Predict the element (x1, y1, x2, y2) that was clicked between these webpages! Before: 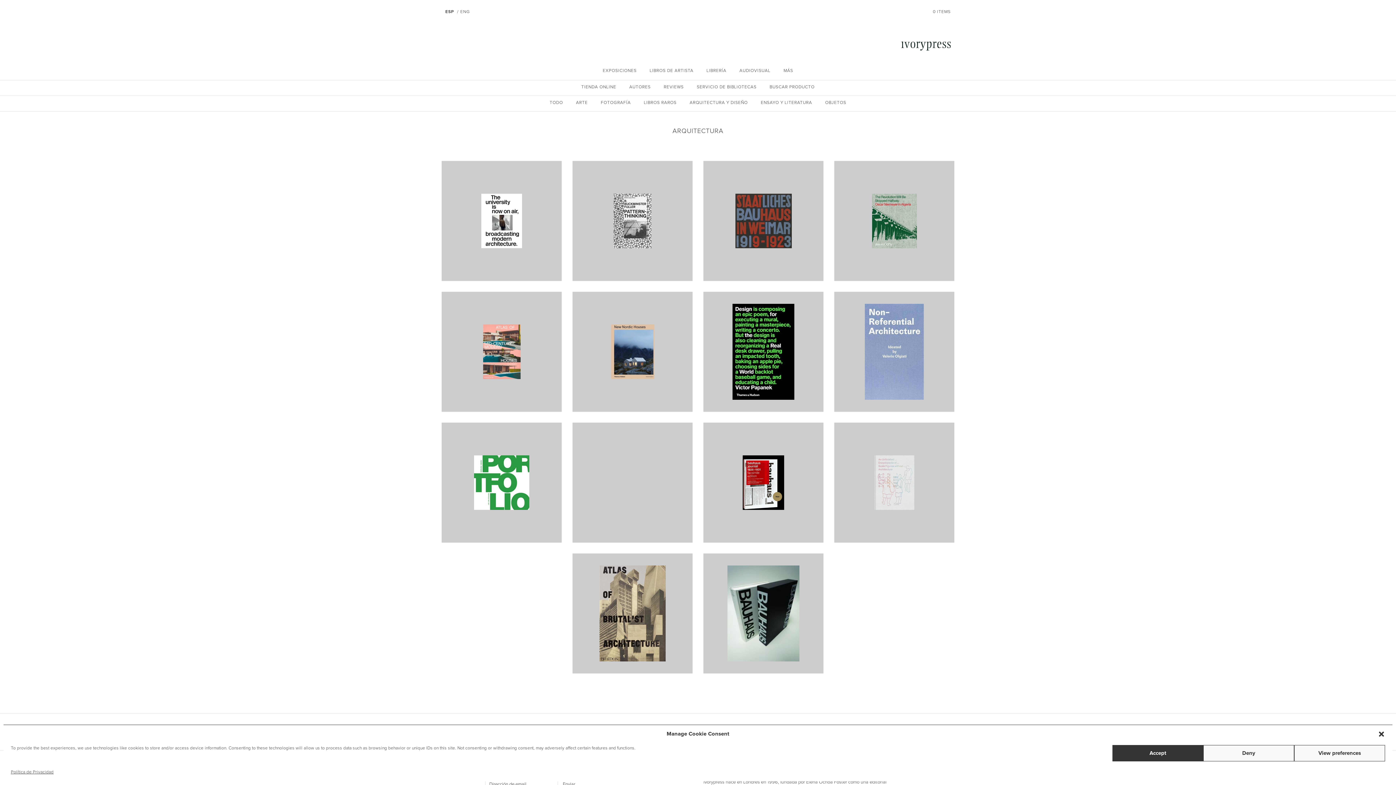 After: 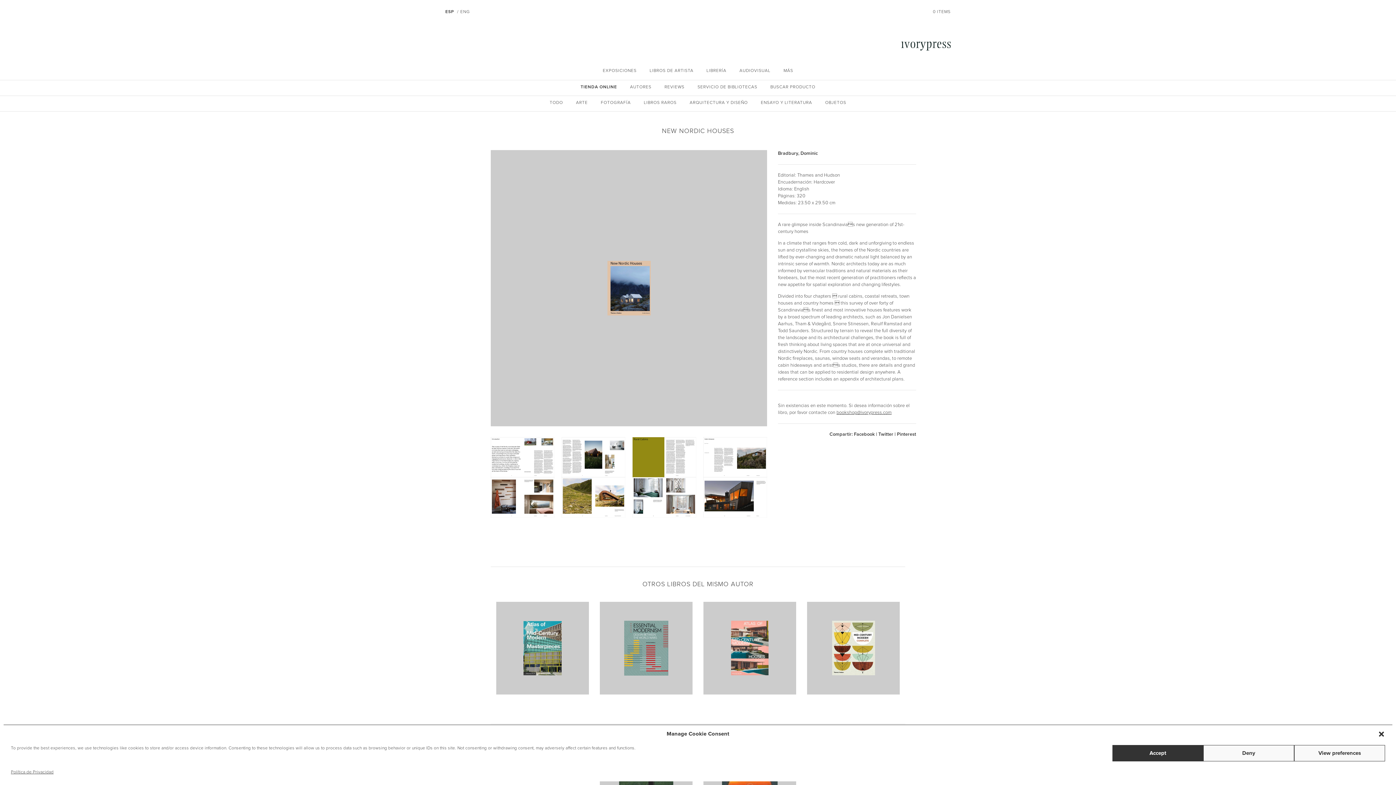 Action: bbox: (572, 292, 692, 412) label: New Nordic Houses
Bradbury, Dominic